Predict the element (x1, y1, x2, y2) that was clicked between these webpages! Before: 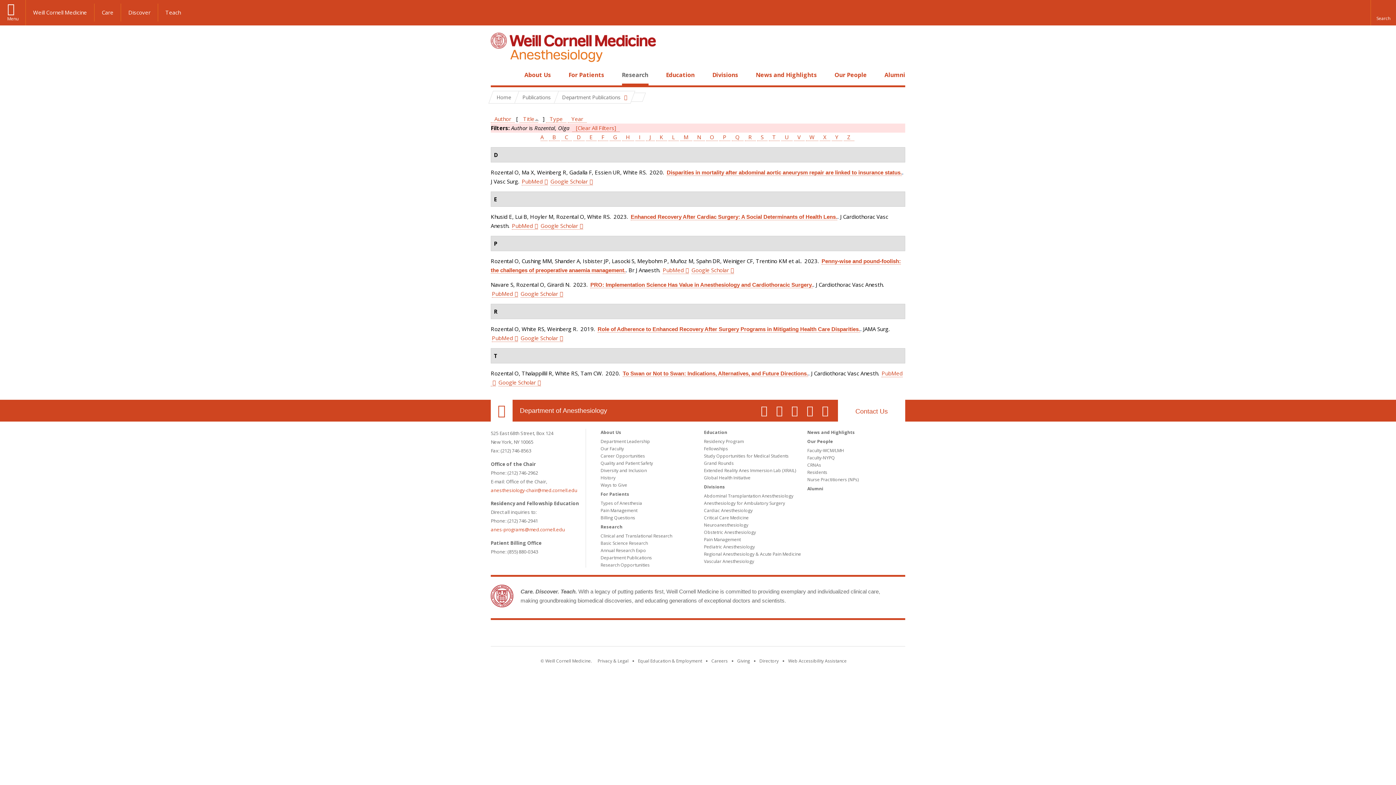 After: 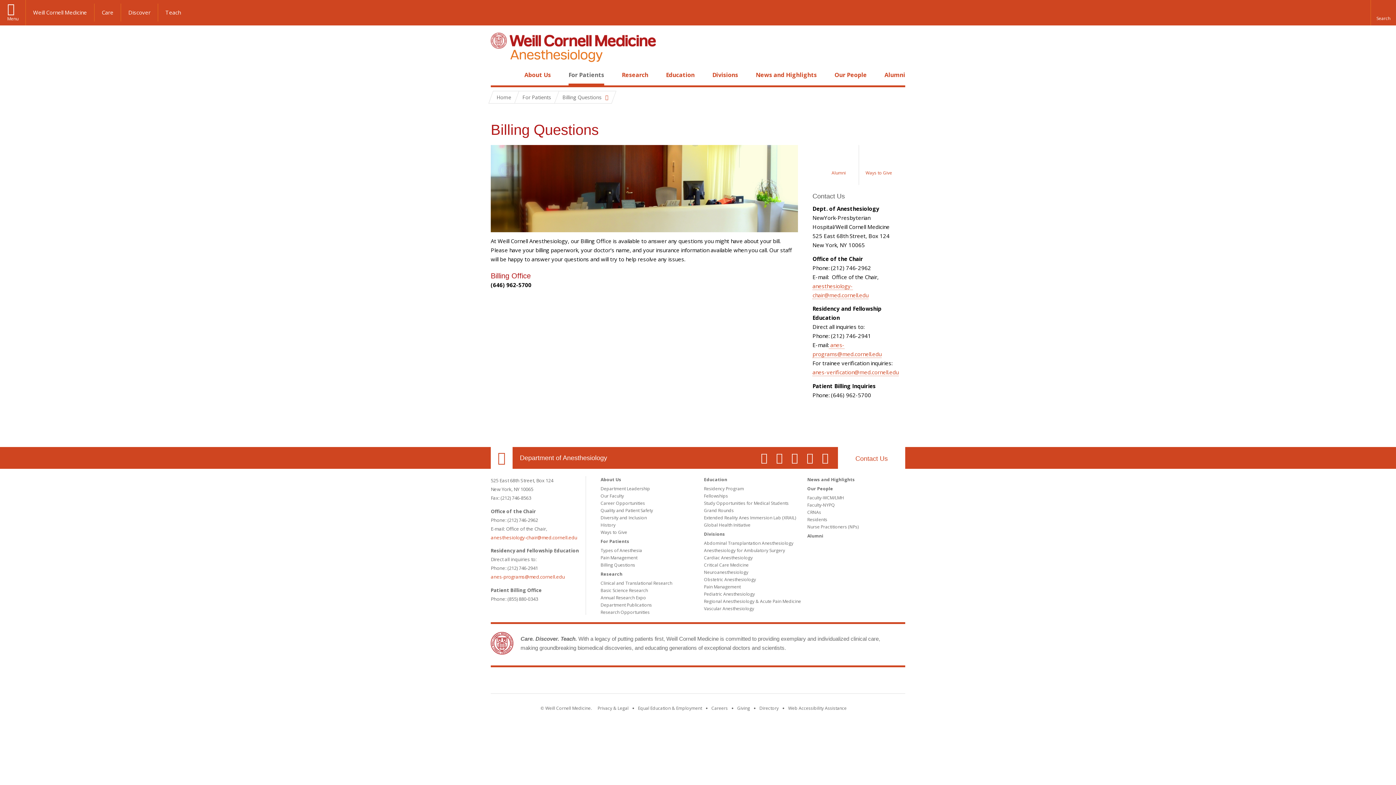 Action: bbox: (600, 514, 635, 521) label: Billing Questions